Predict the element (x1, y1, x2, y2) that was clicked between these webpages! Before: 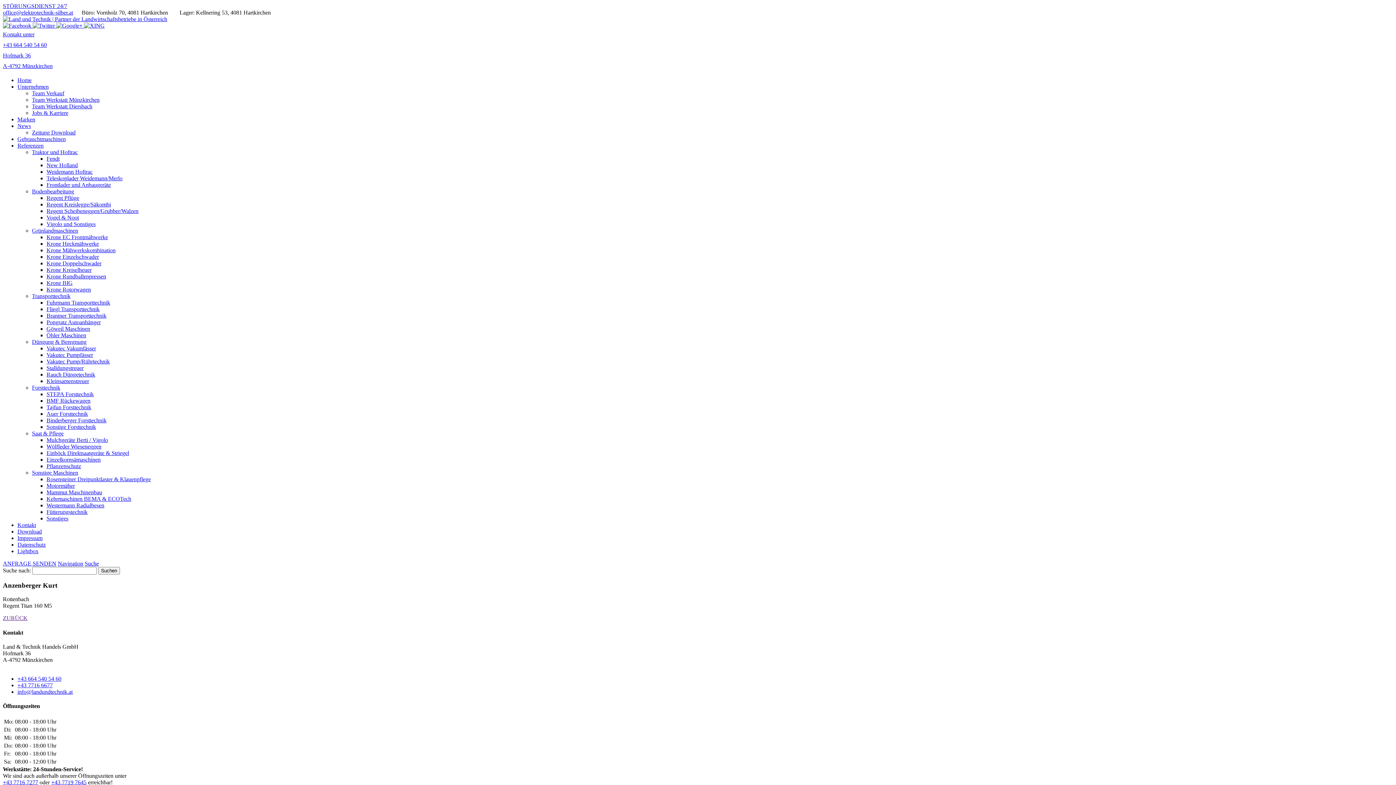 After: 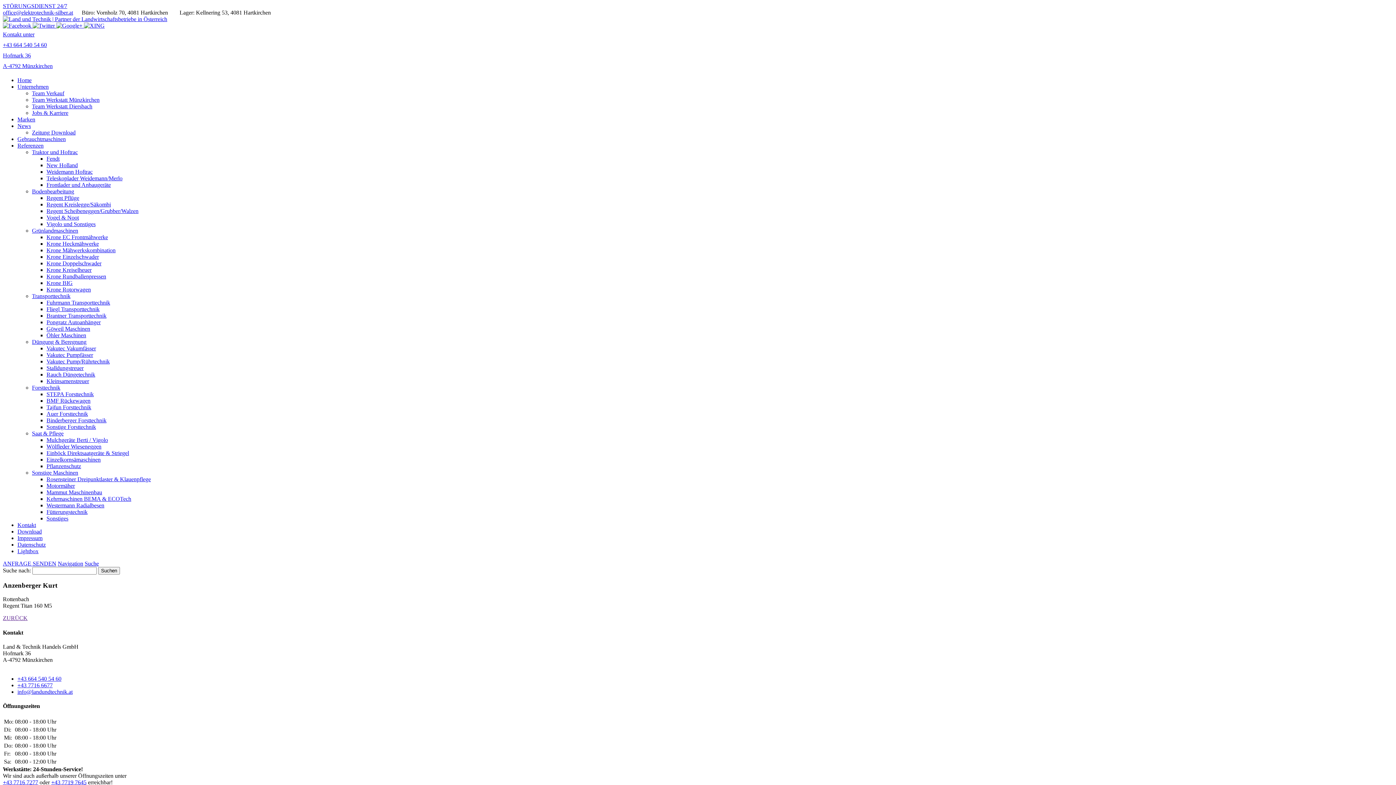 Action: bbox: (2, 2, 67, 9) label: STÖRUNGSDIENST 24/7